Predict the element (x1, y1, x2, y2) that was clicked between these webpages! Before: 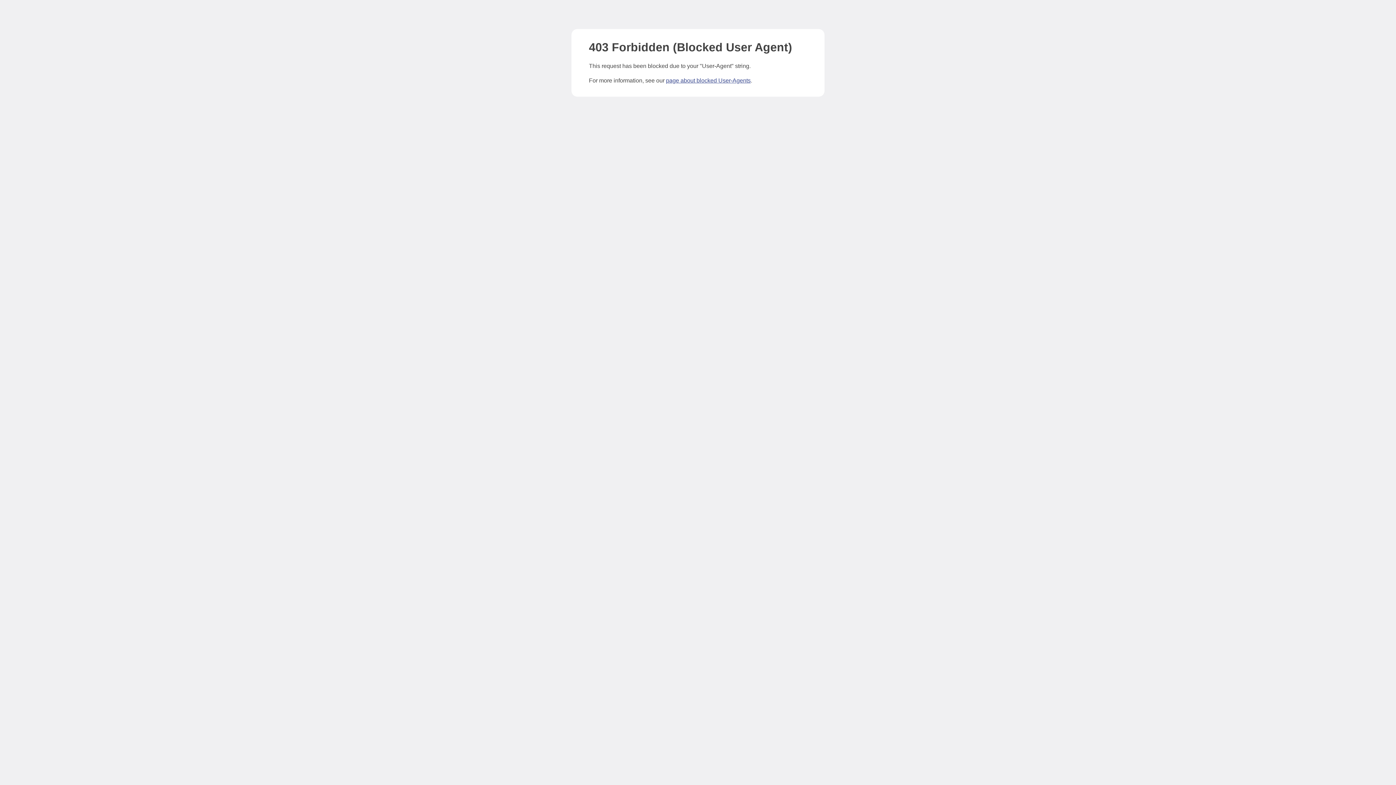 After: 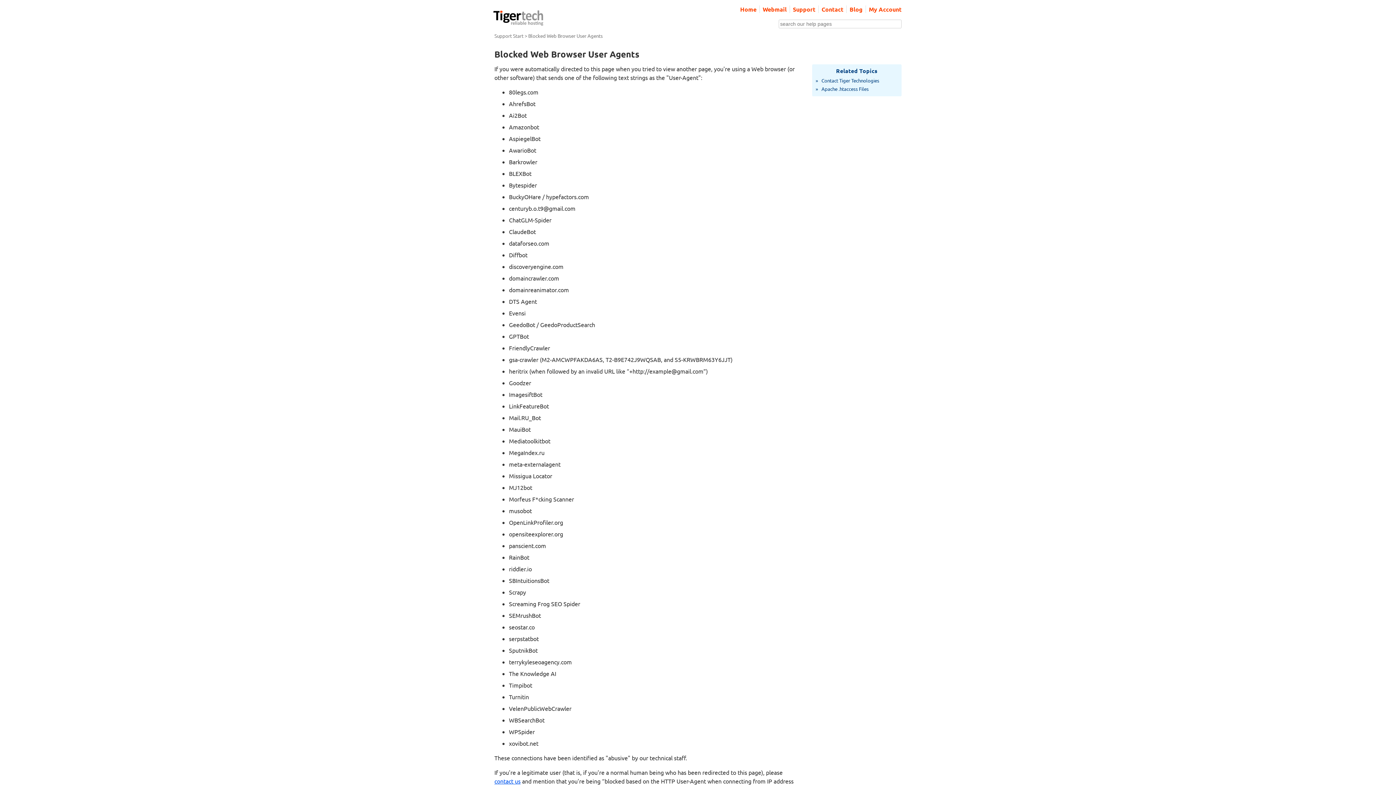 Action: label: page about blocked User-Agents bbox: (666, 77, 750, 83)